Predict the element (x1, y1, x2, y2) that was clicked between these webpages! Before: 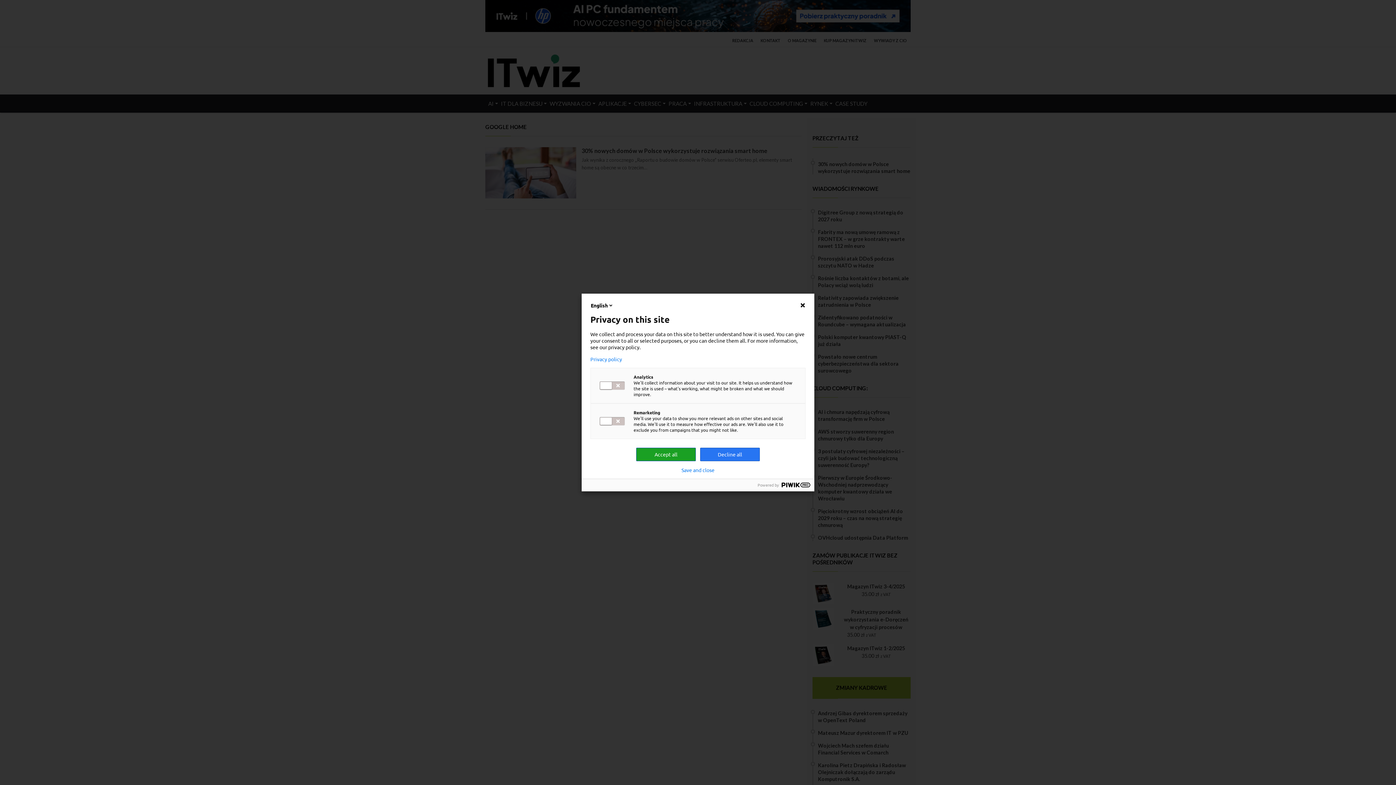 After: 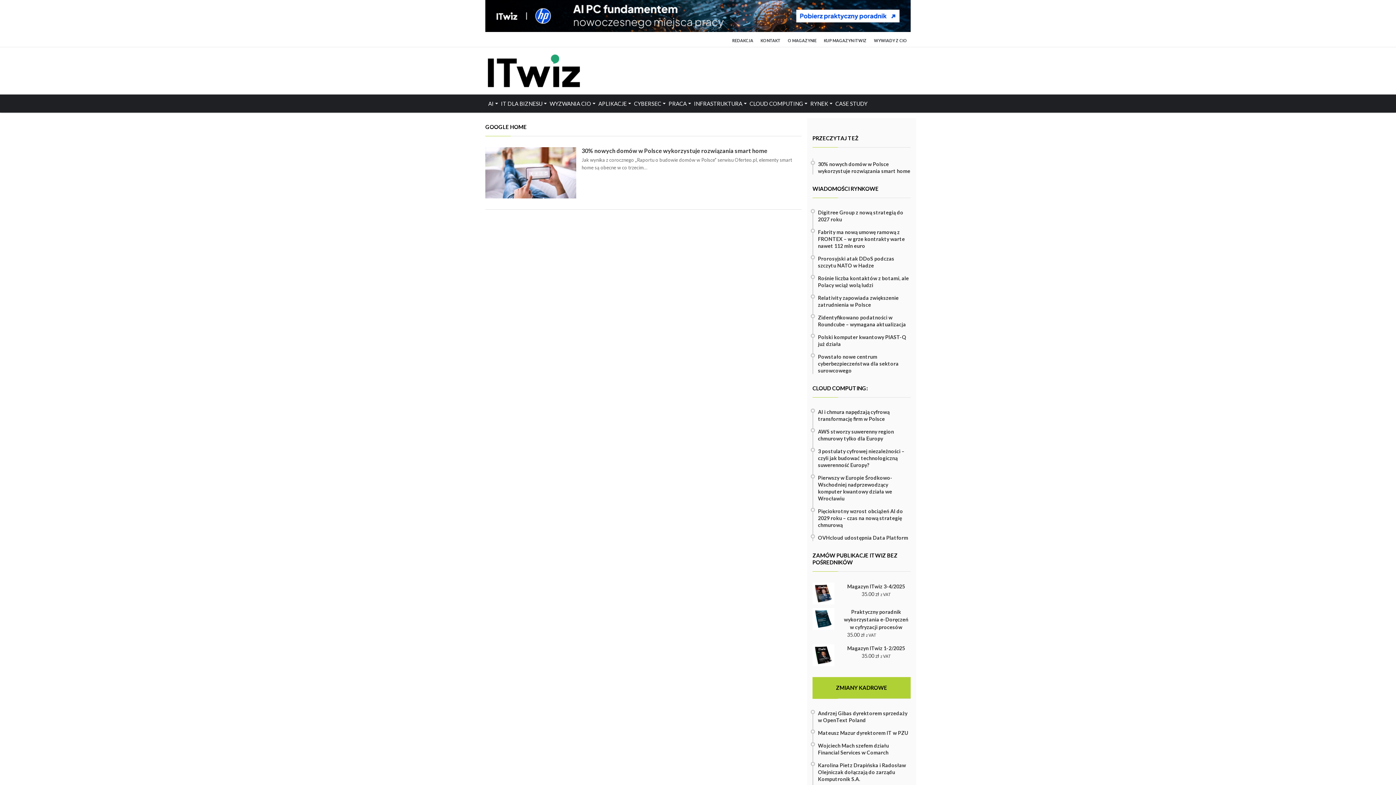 Action: label: Save and close bbox: (681, 467, 714, 473)